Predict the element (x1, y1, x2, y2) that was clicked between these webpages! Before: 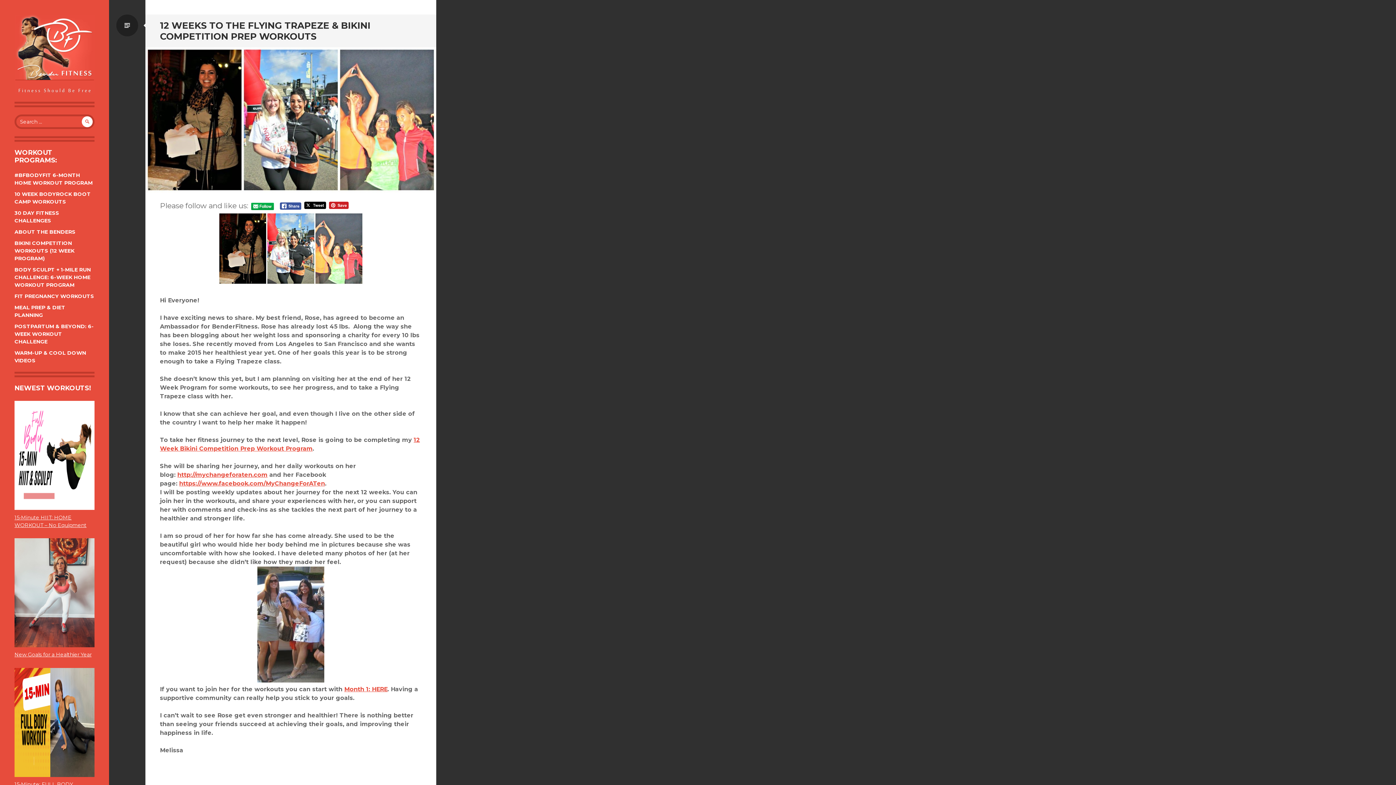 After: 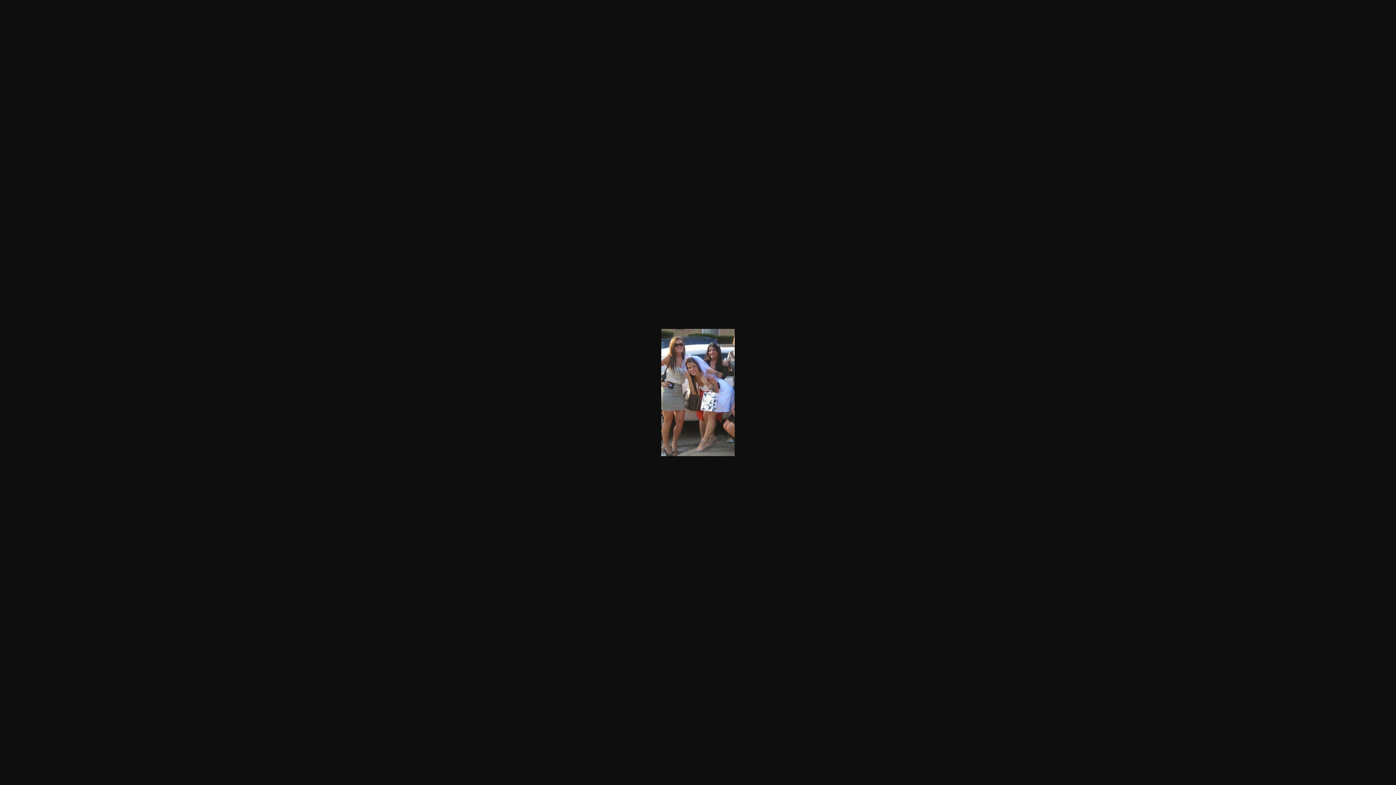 Action: bbox: (257, 677, 324, 684)